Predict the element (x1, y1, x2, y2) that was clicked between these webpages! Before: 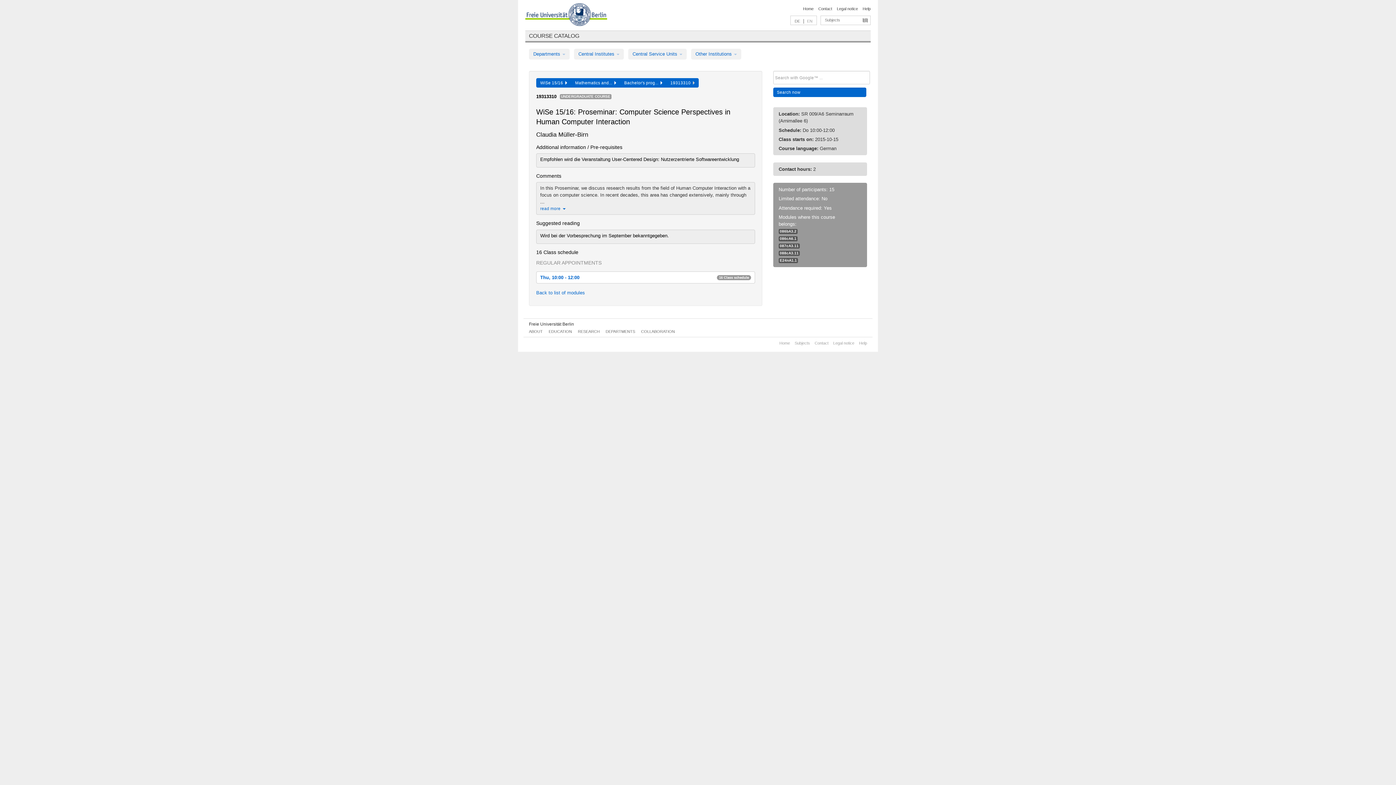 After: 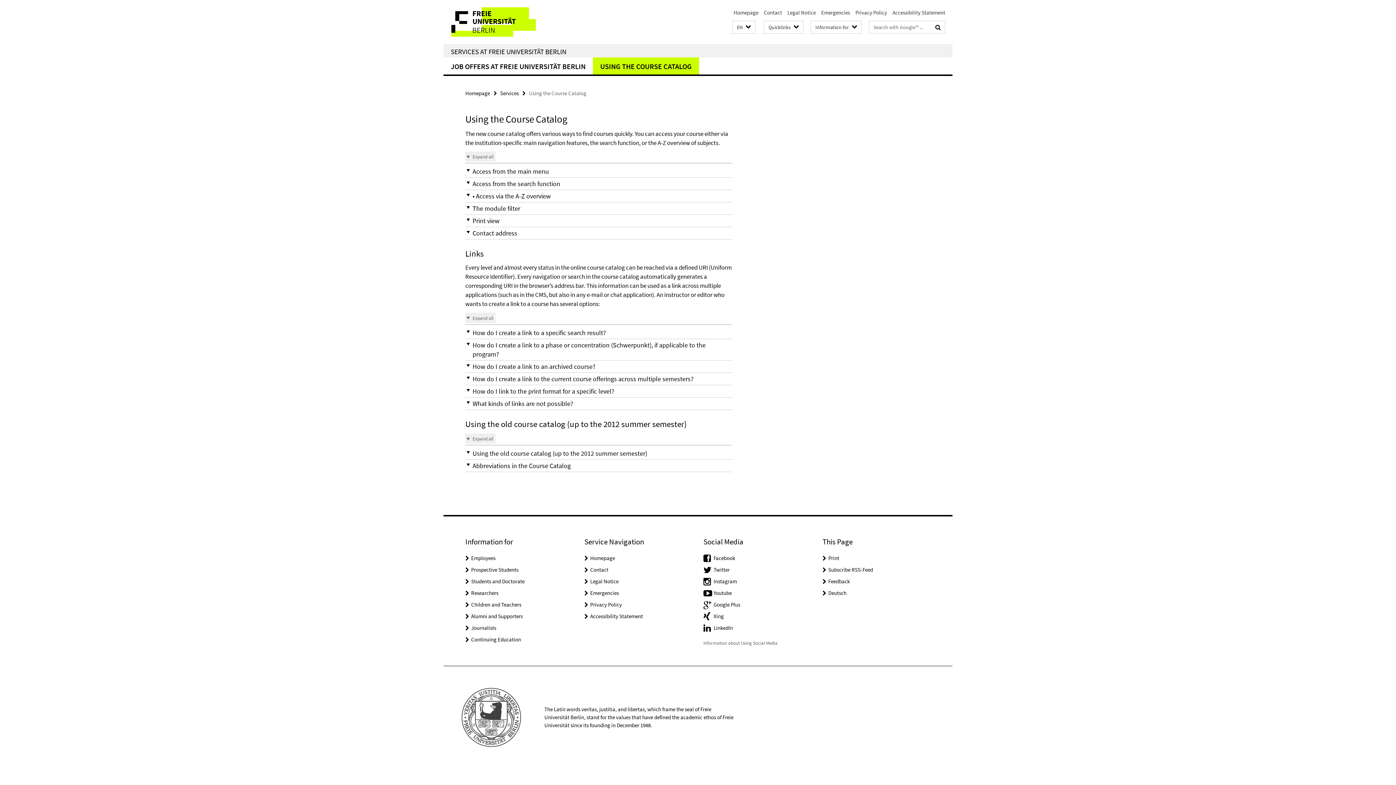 Action: bbox: (859, 341, 867, 345) label: Help